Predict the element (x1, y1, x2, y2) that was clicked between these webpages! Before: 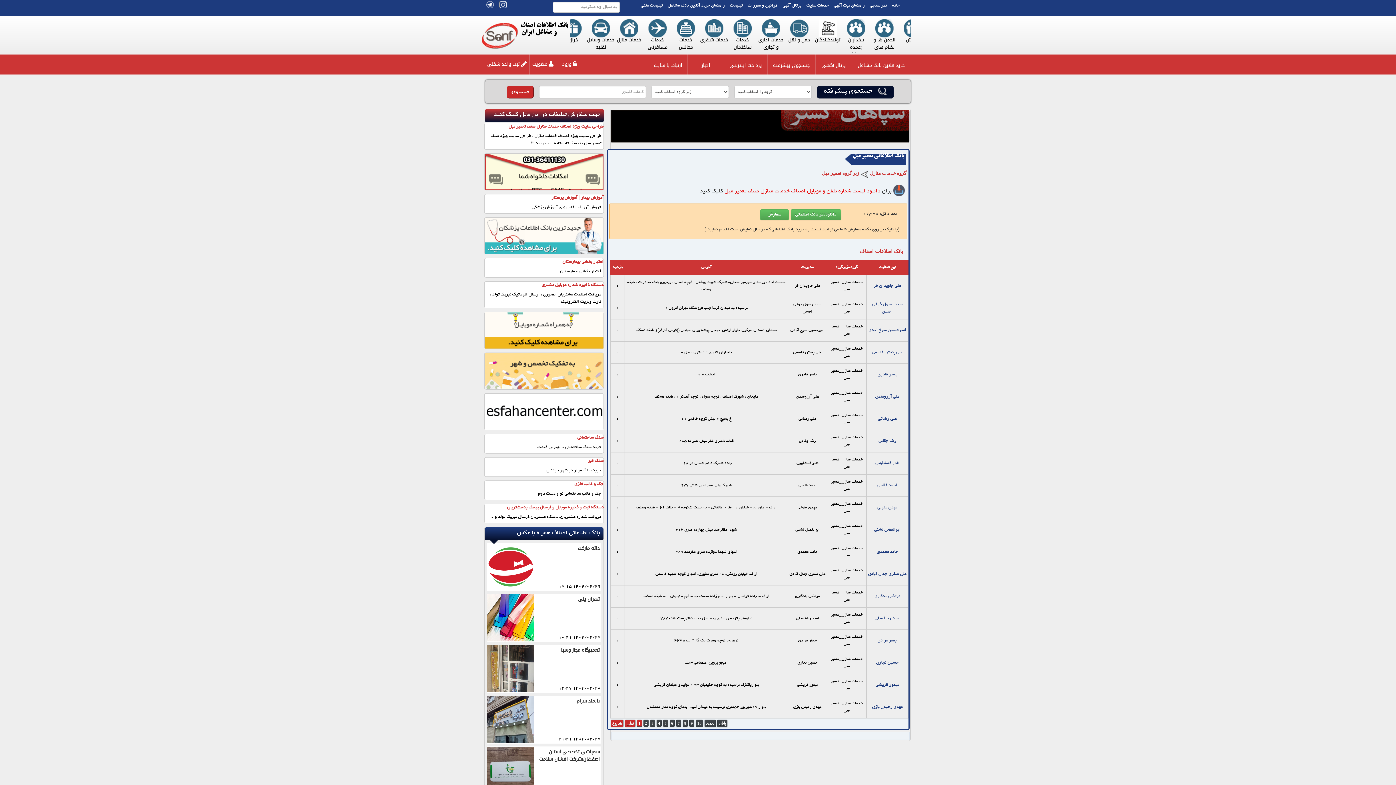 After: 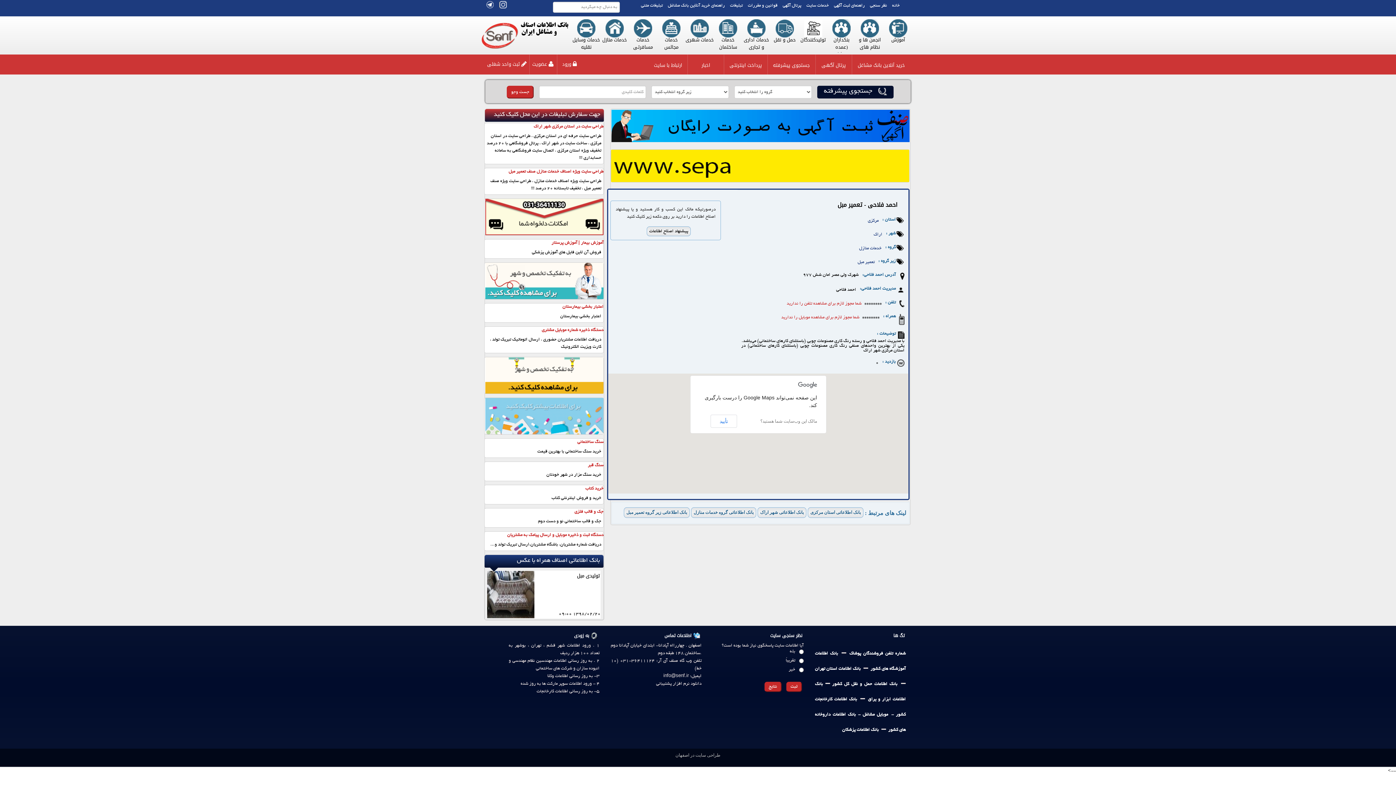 Action: bbox: (877, 483, 897, 487) label: احمد فلاحی